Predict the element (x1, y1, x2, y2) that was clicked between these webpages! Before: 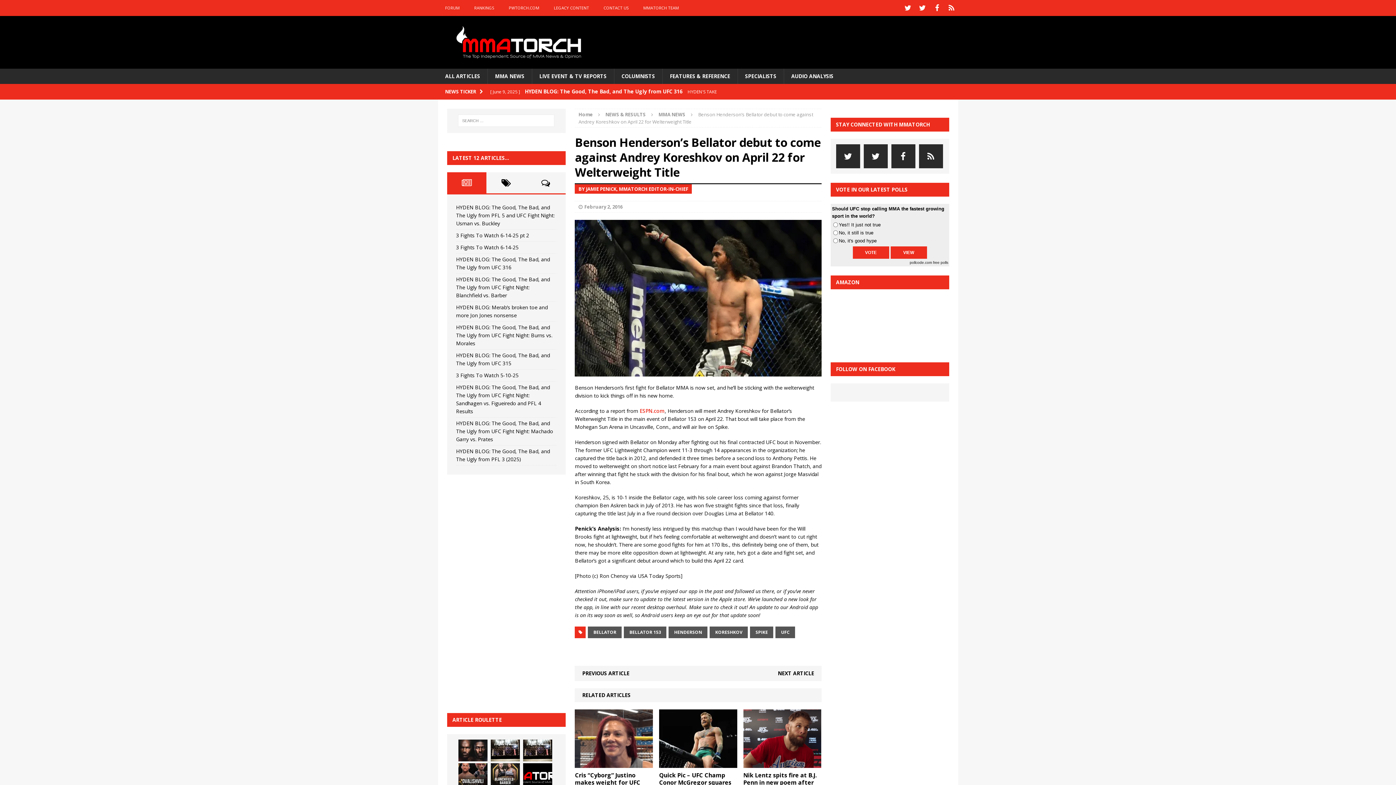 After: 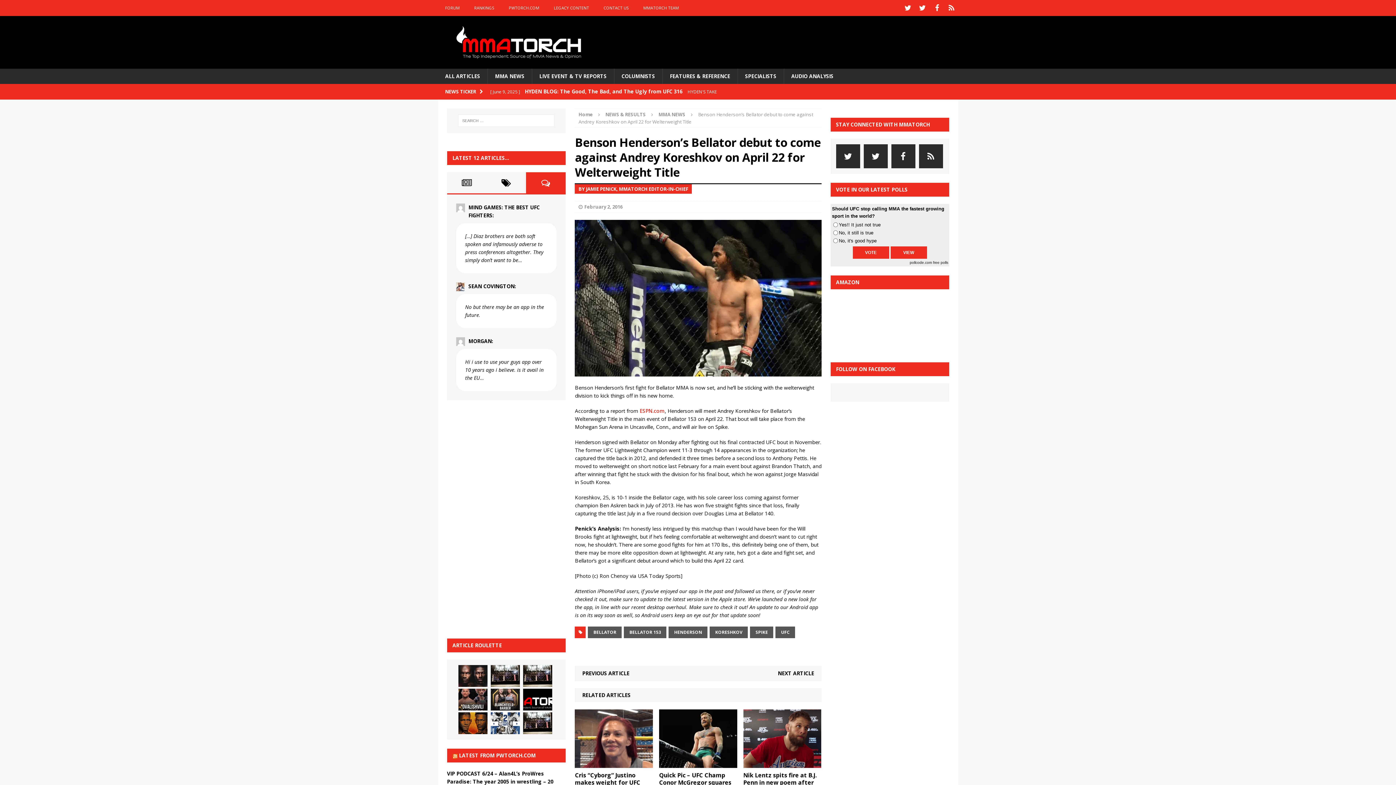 Action: bbox: (526, 172, 565, 193)